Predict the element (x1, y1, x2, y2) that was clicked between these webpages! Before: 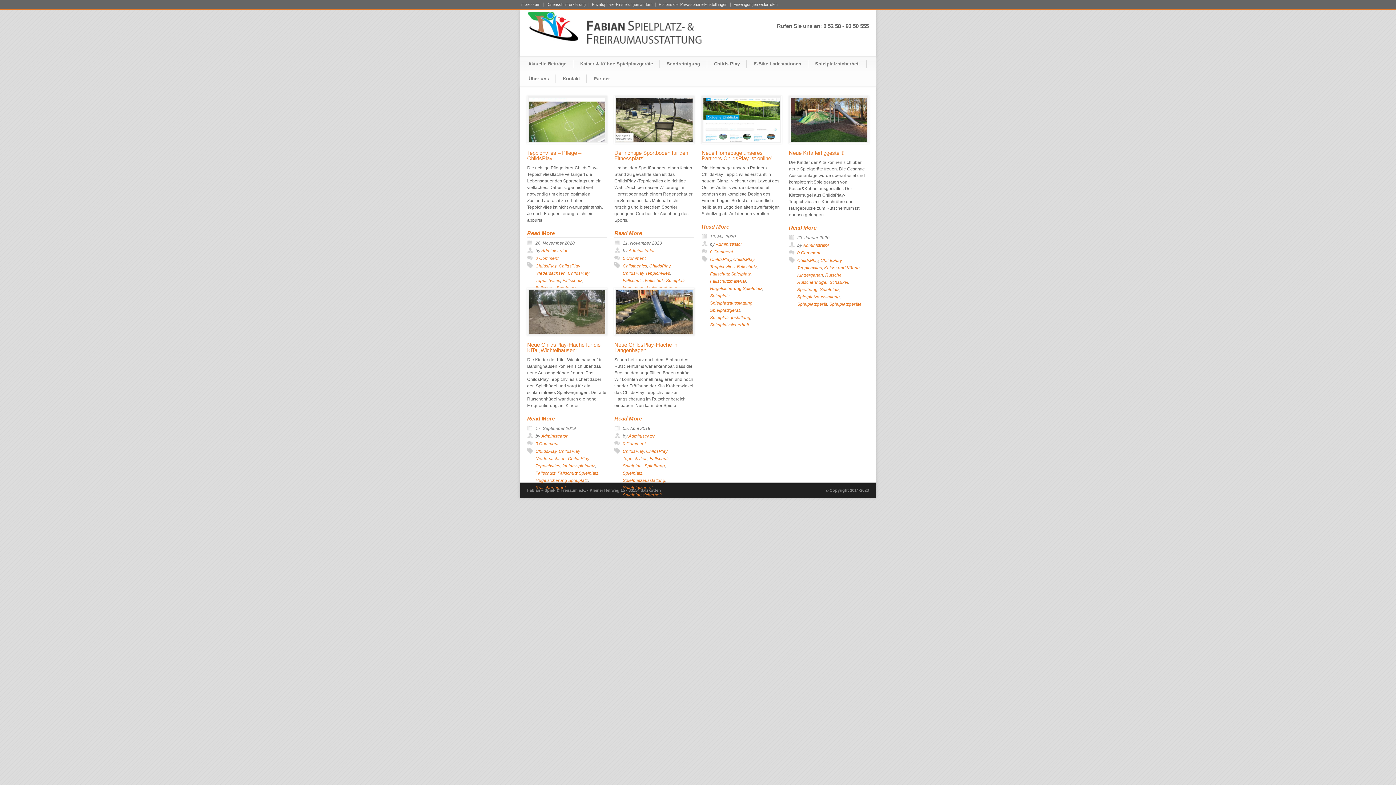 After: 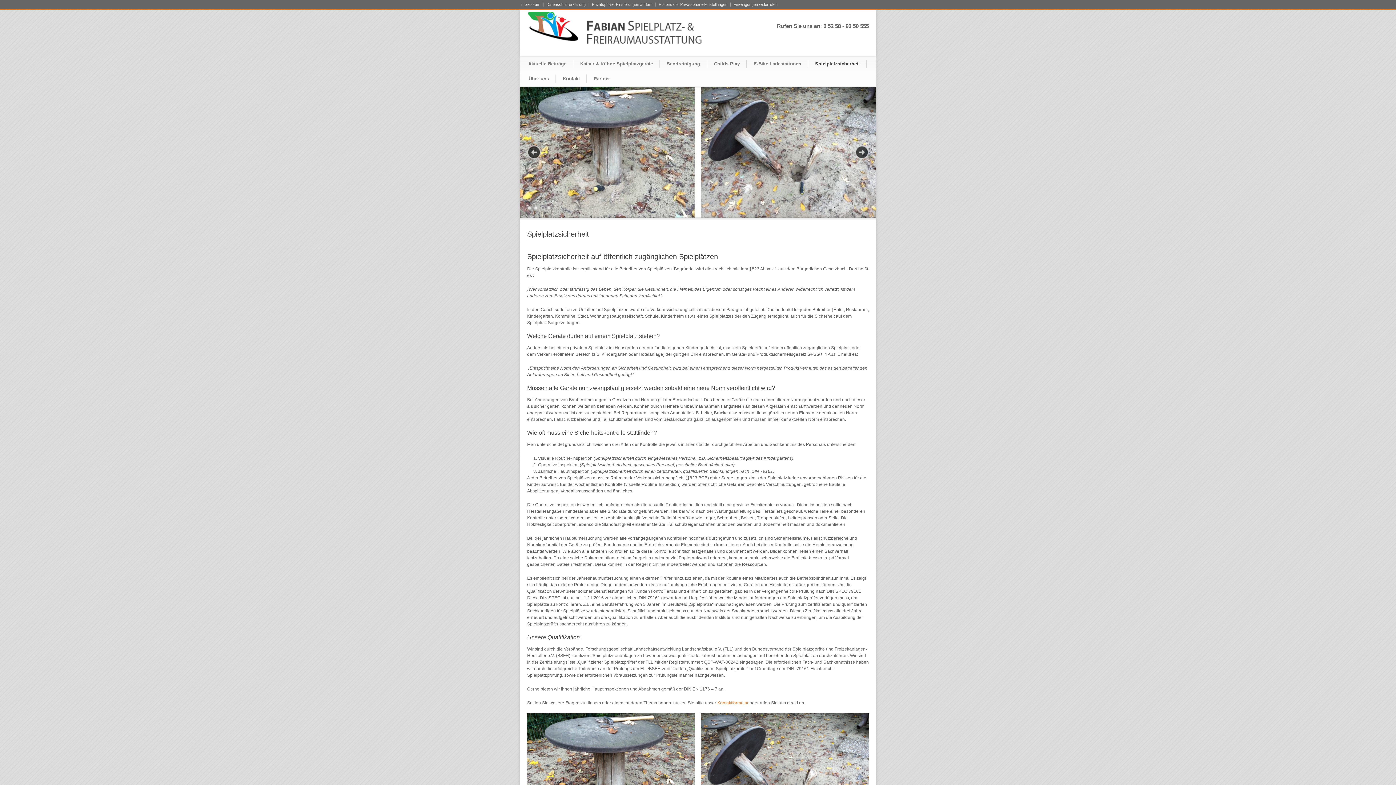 Action: bbox: (808, 59, 866, 68) label: Spielplatzsicherheit